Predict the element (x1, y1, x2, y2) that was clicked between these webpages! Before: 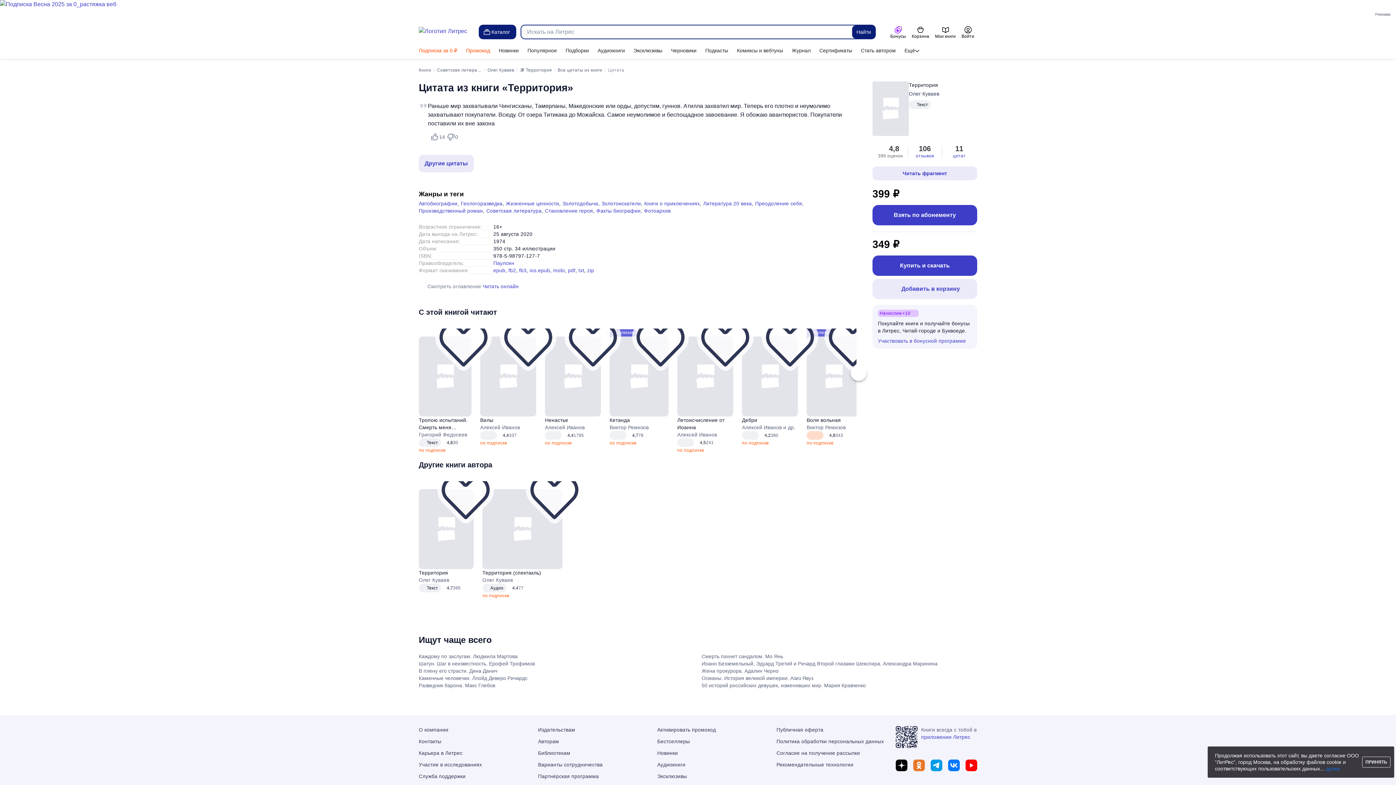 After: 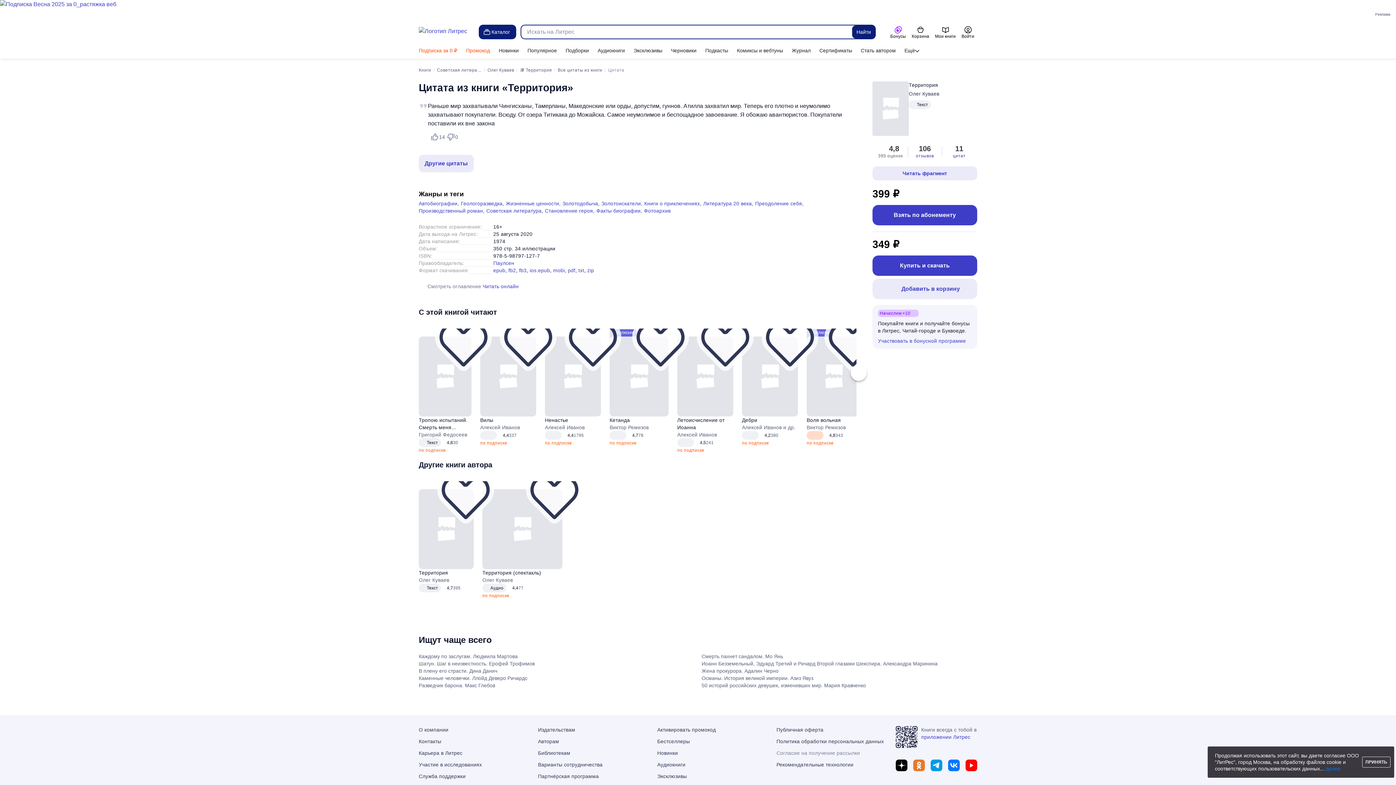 Action: bbox: (776, 750, 860, 756) label: Согласие на получение рассылки